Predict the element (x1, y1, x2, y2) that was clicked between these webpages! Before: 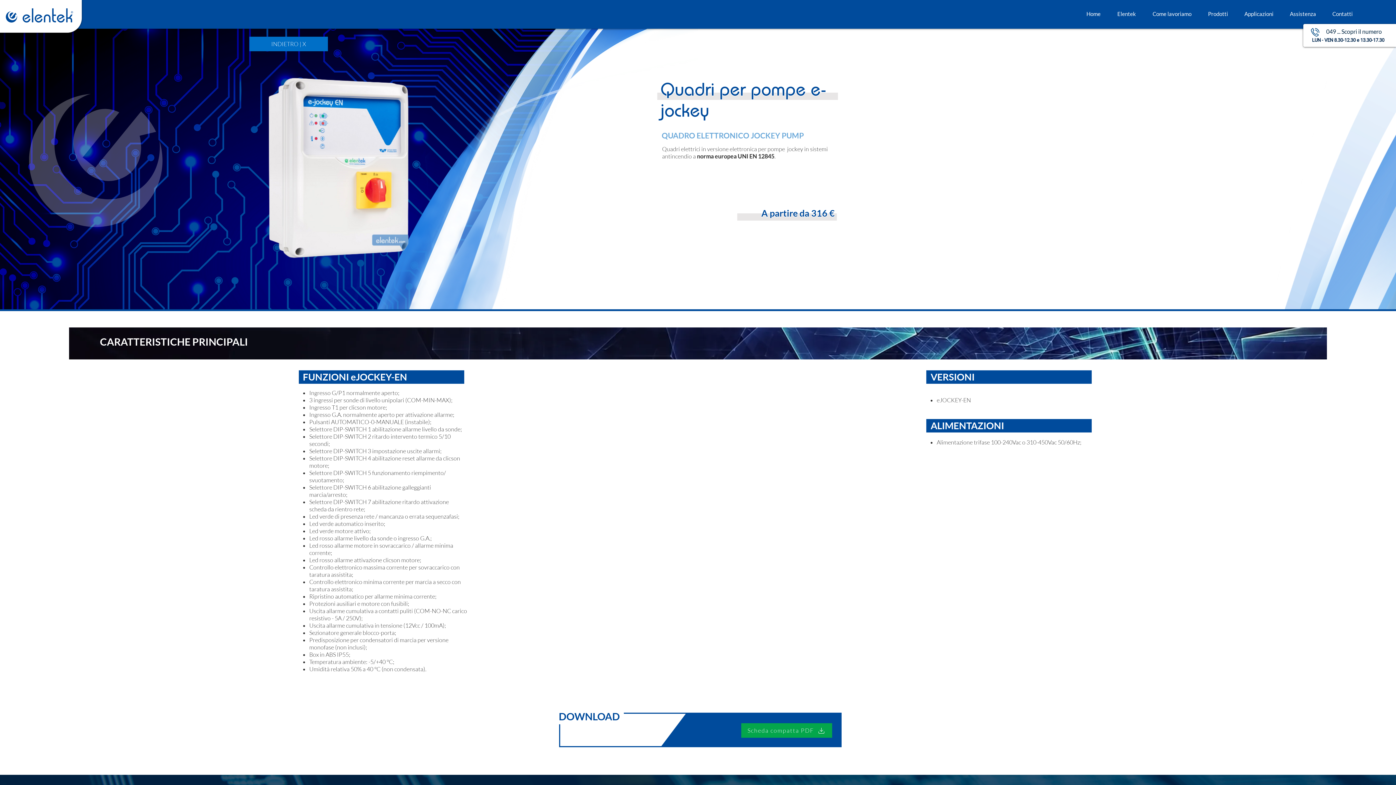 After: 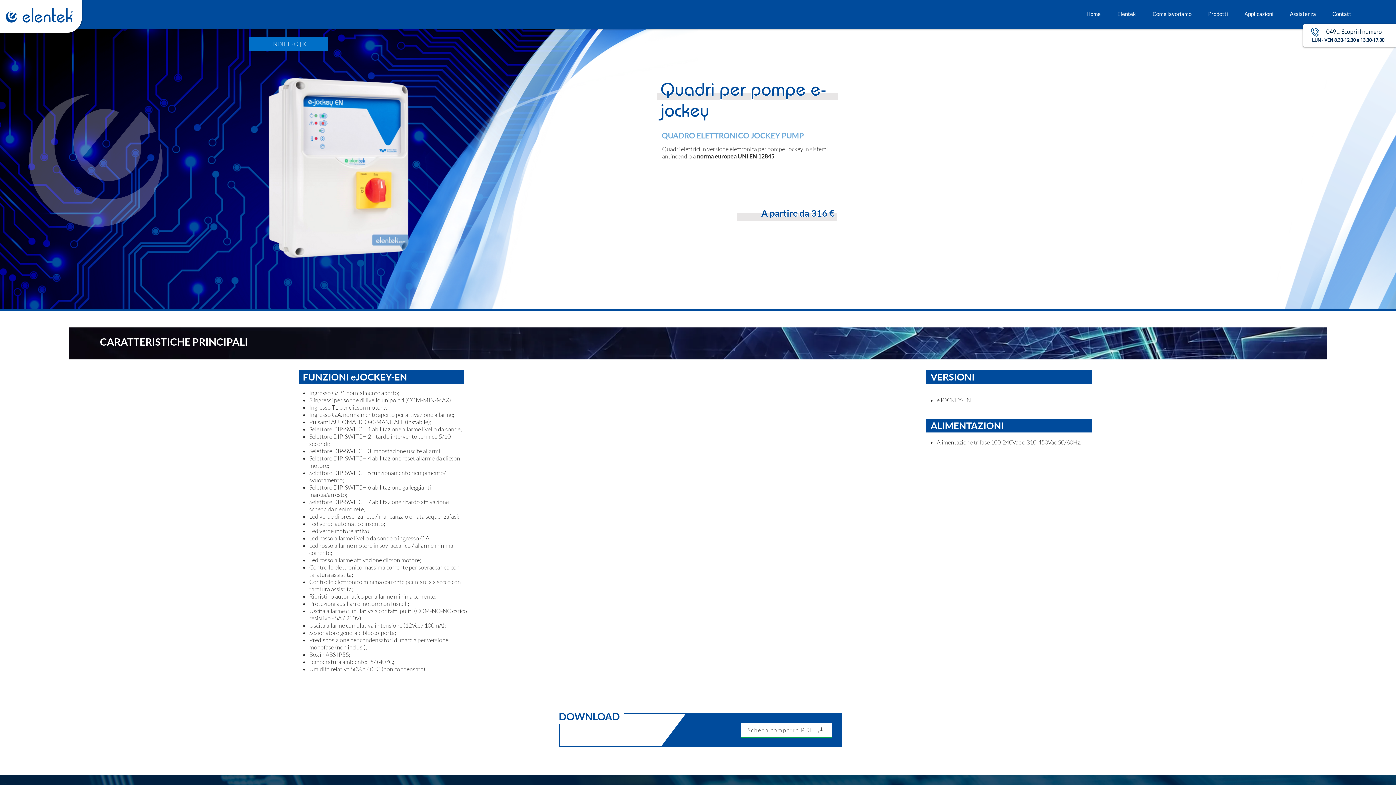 Action: label: Scheda compatta PDF bbox: (741, 723, 832, 738)